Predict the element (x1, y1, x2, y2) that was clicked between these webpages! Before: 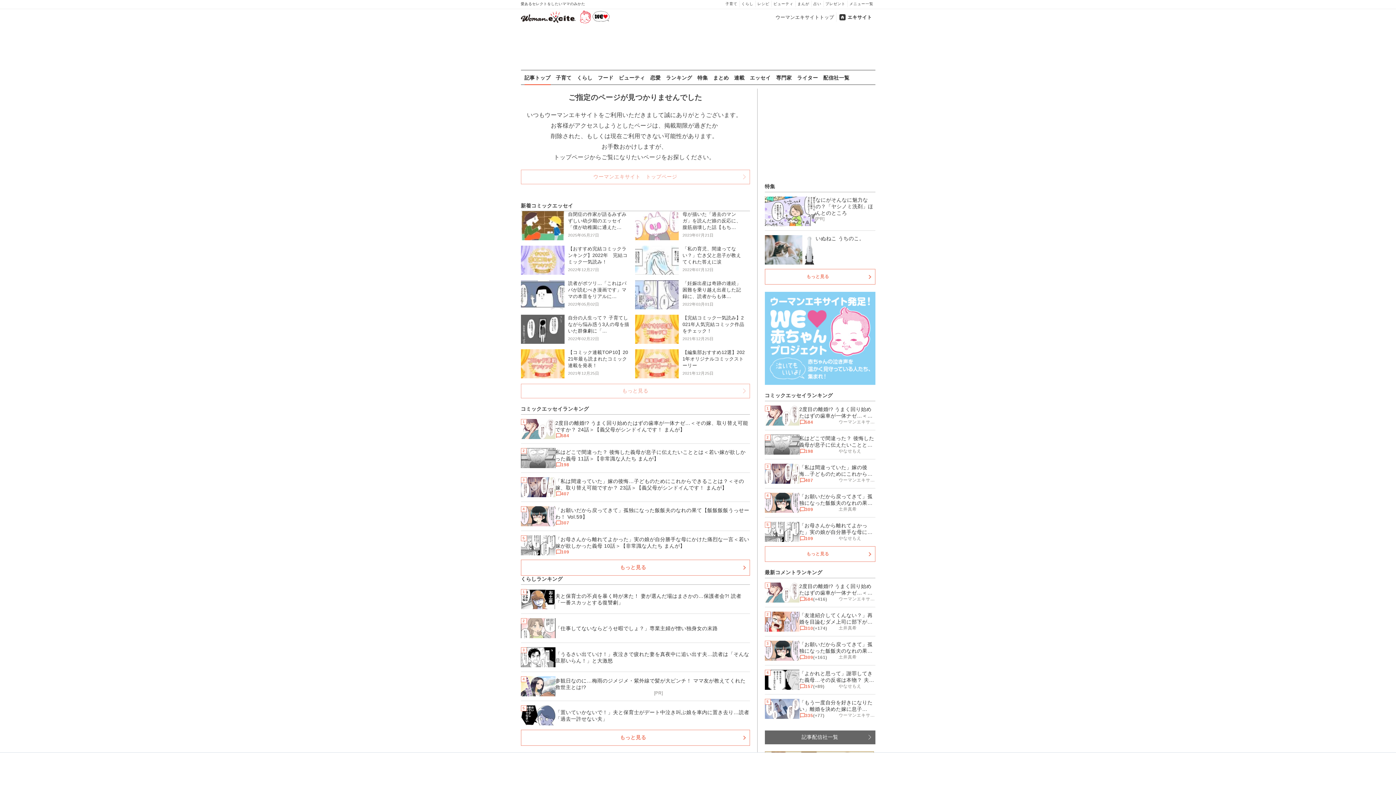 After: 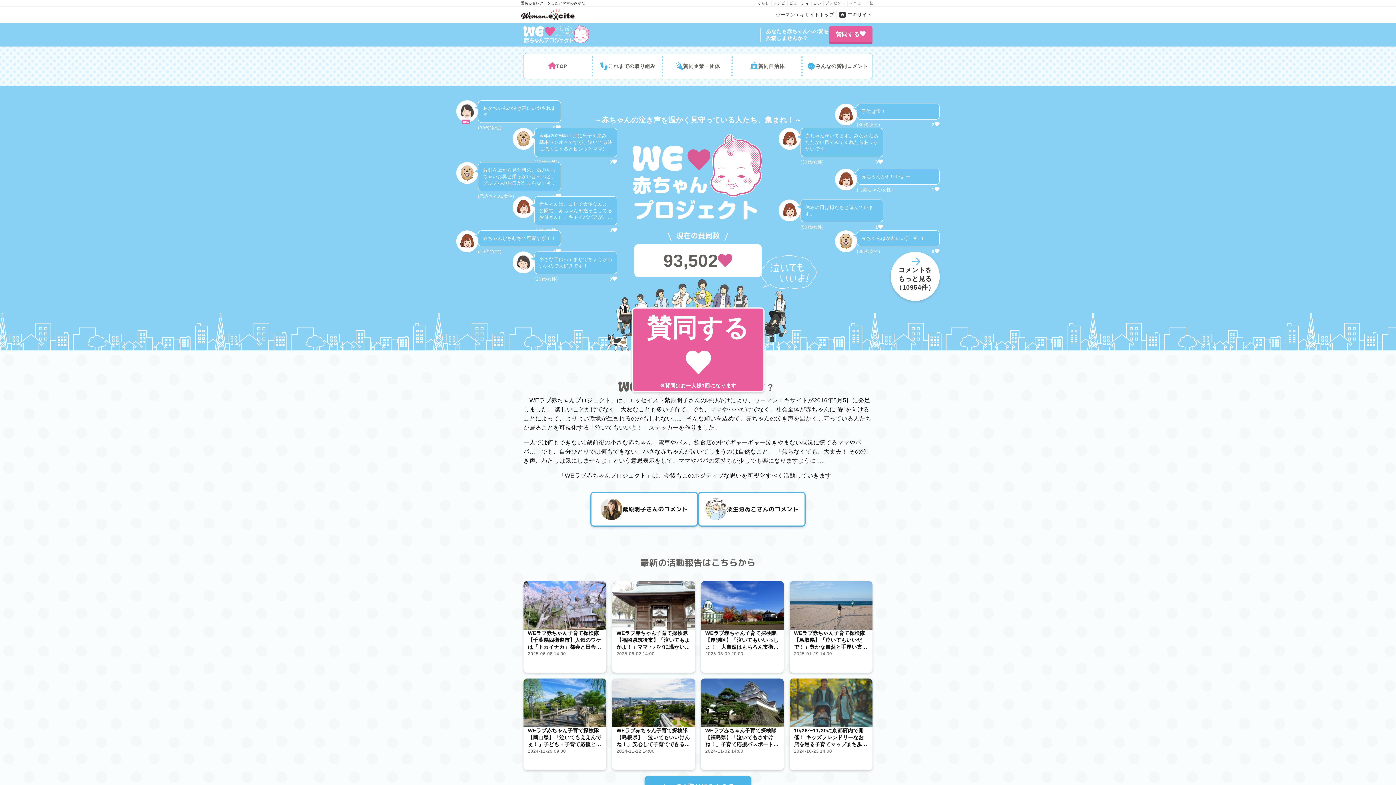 Action: bbox: (764, 292, 875, 385)